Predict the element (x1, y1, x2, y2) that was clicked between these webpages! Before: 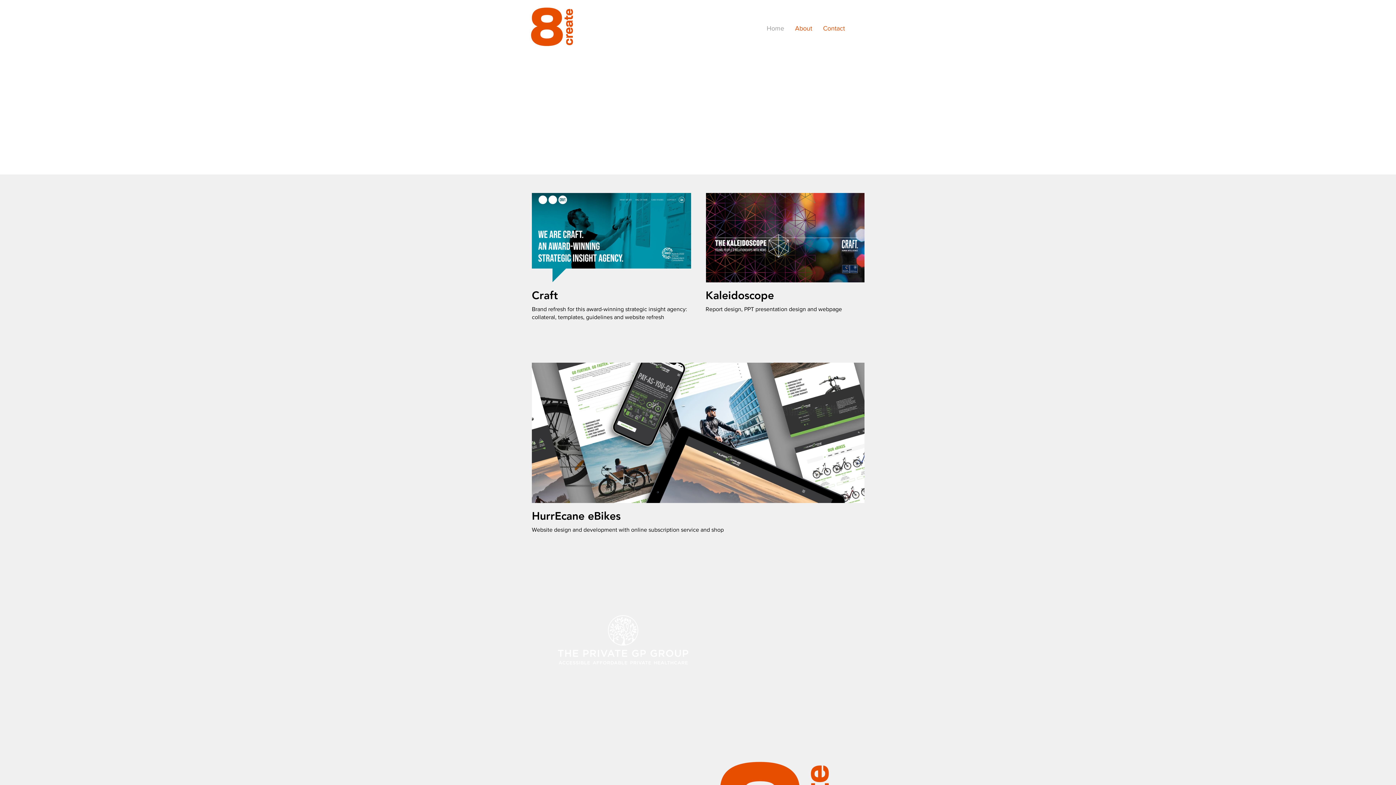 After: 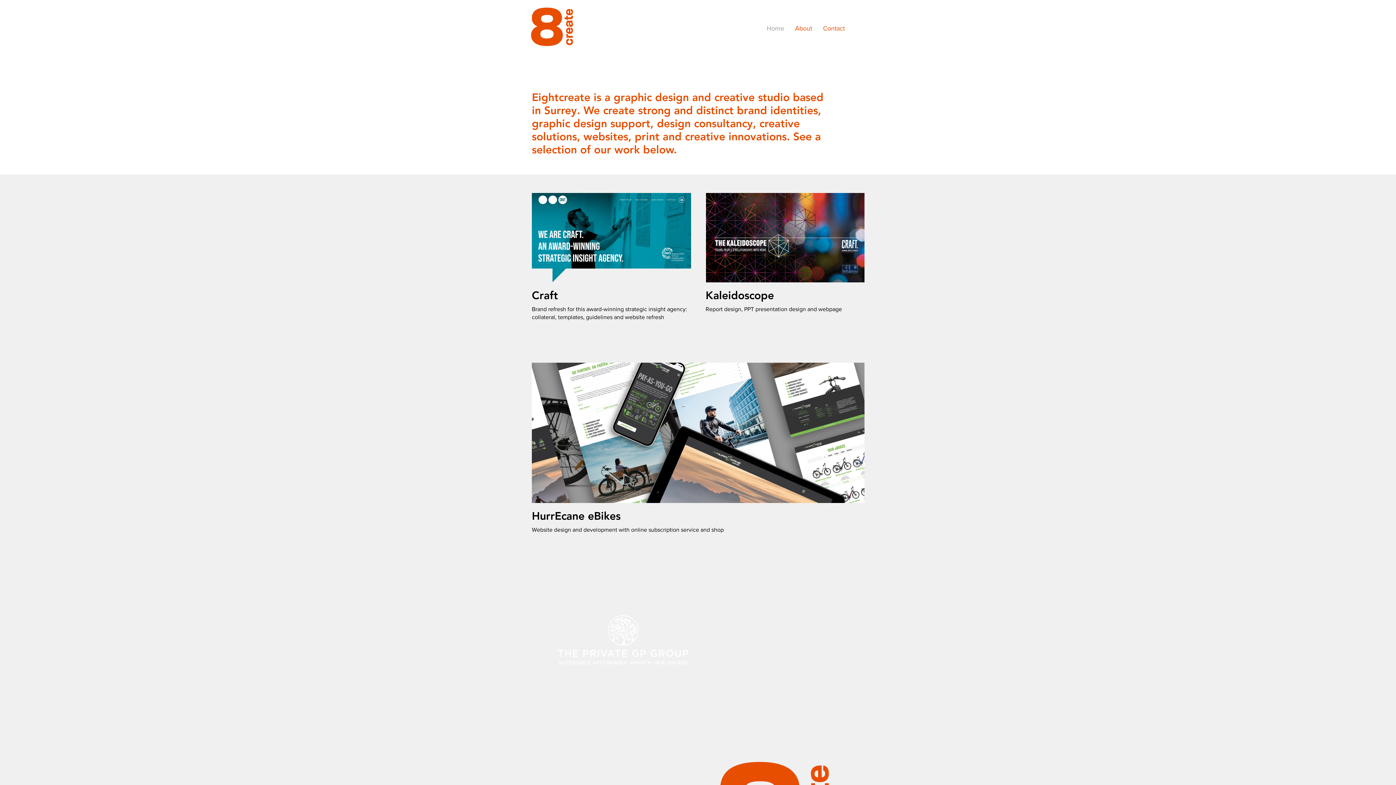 Action: label: Home bbox: (761, 19, 789, 37)